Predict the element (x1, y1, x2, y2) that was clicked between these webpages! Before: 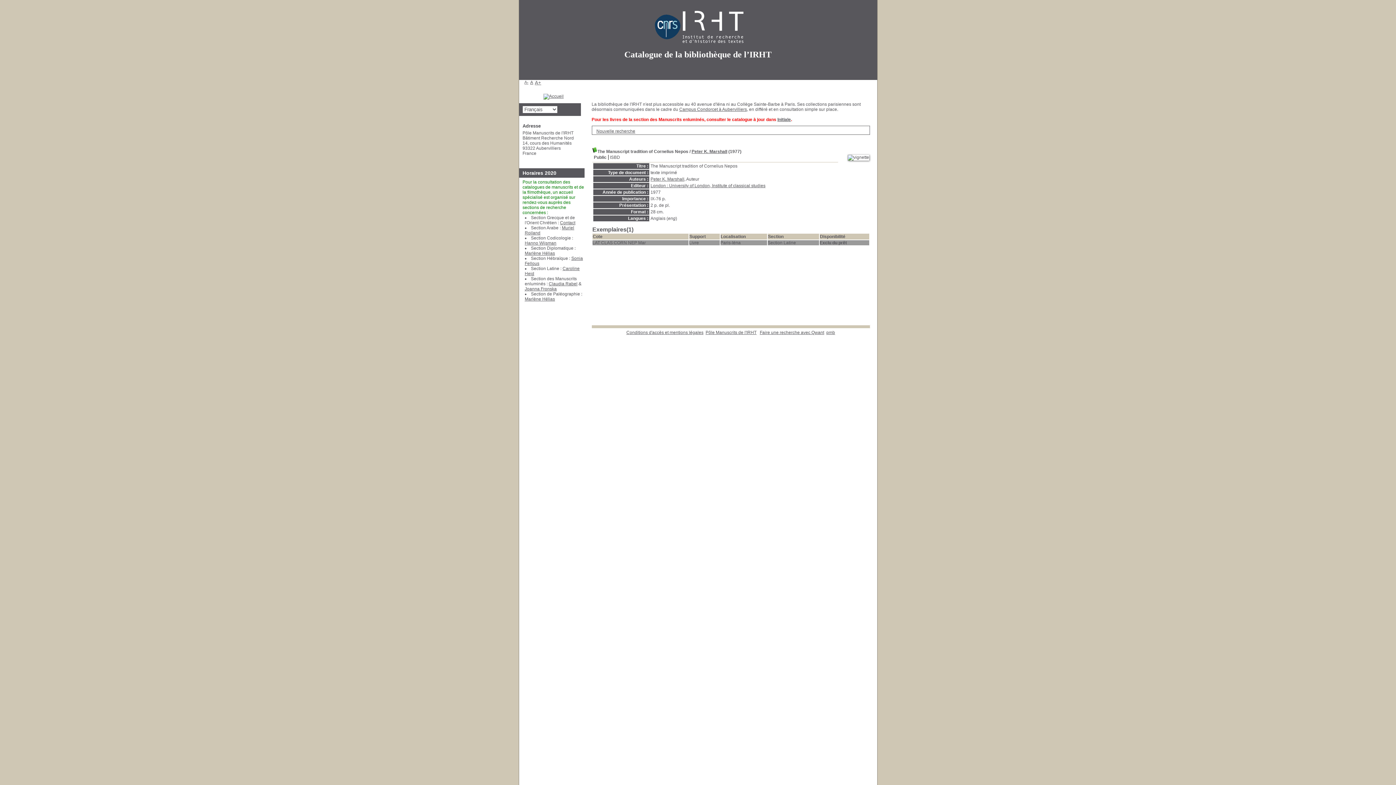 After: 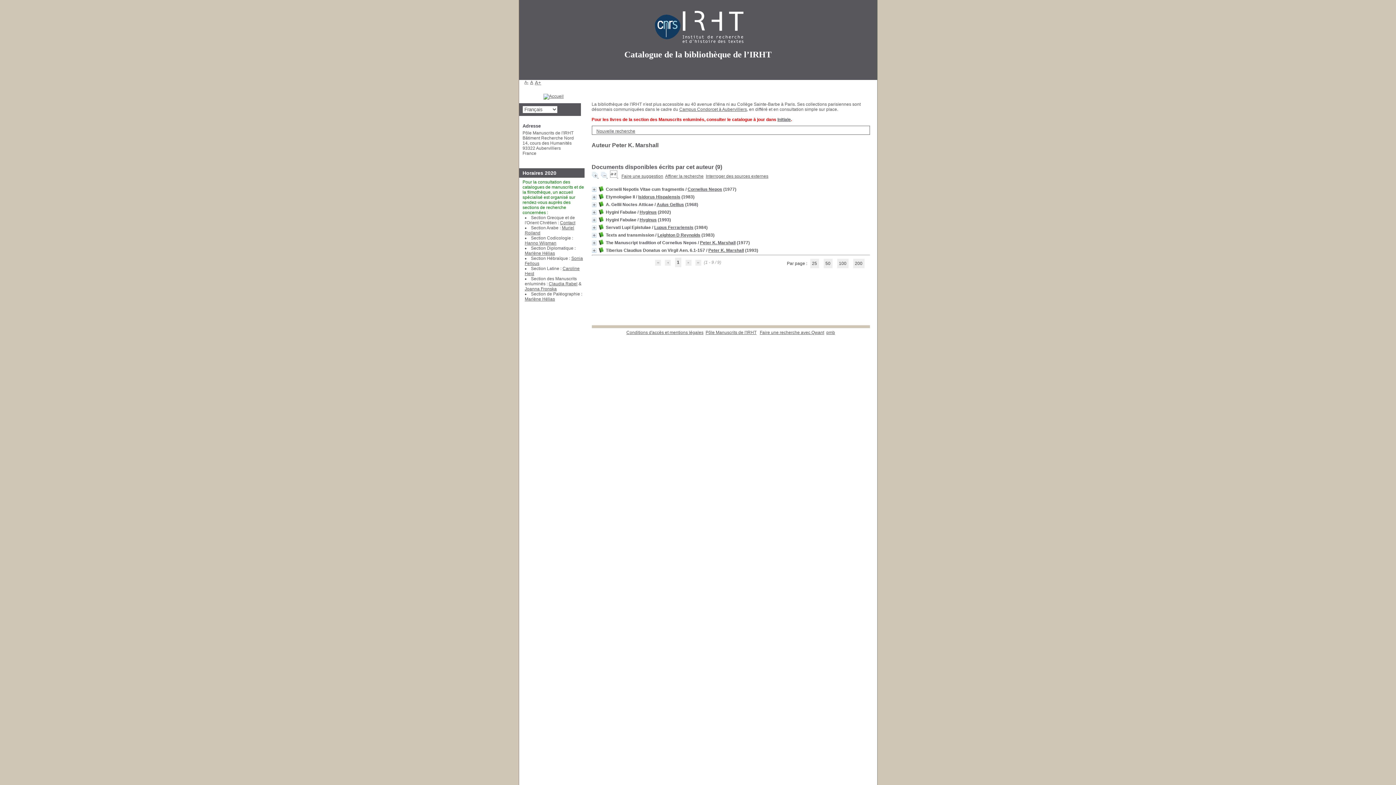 Action: bbox: (650, 176, 684, 181) label: Peter K. Marshall